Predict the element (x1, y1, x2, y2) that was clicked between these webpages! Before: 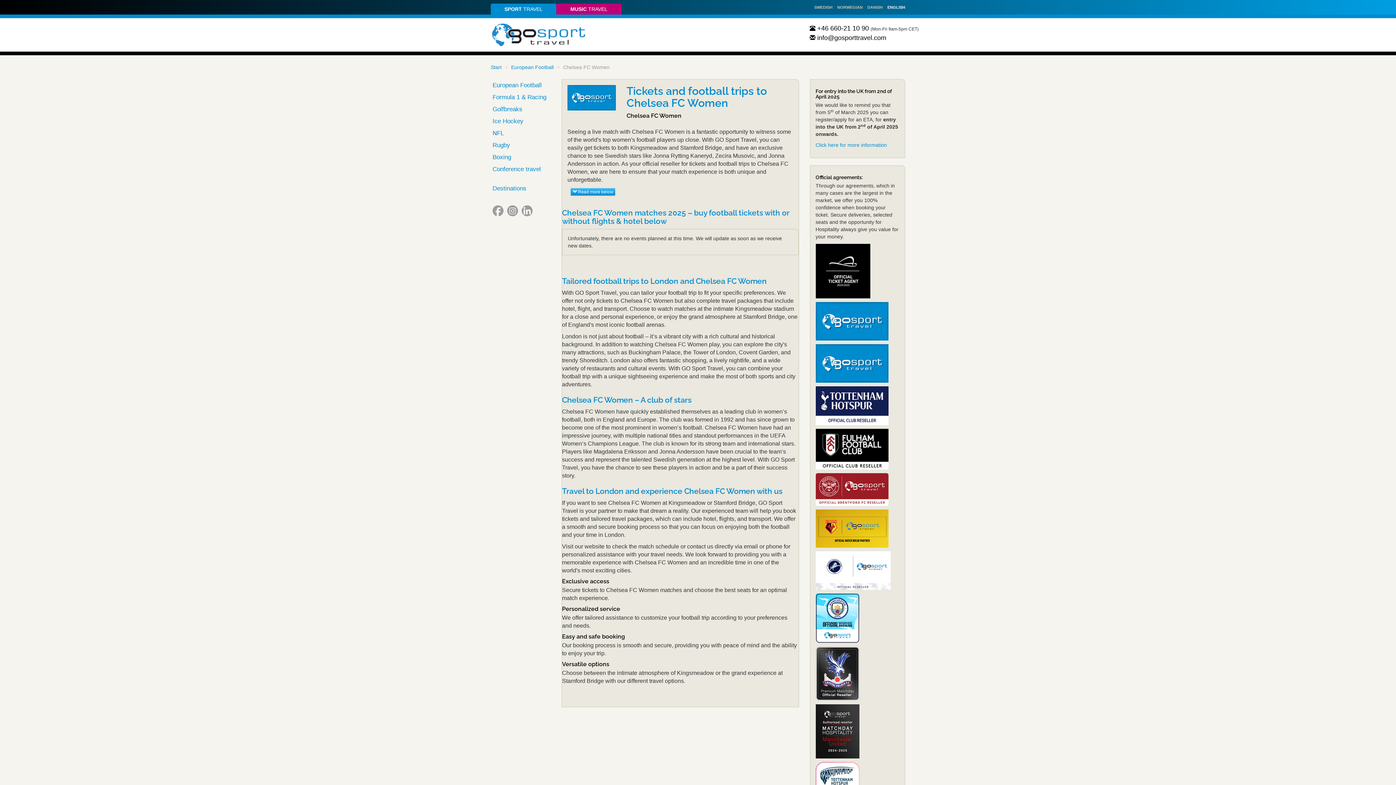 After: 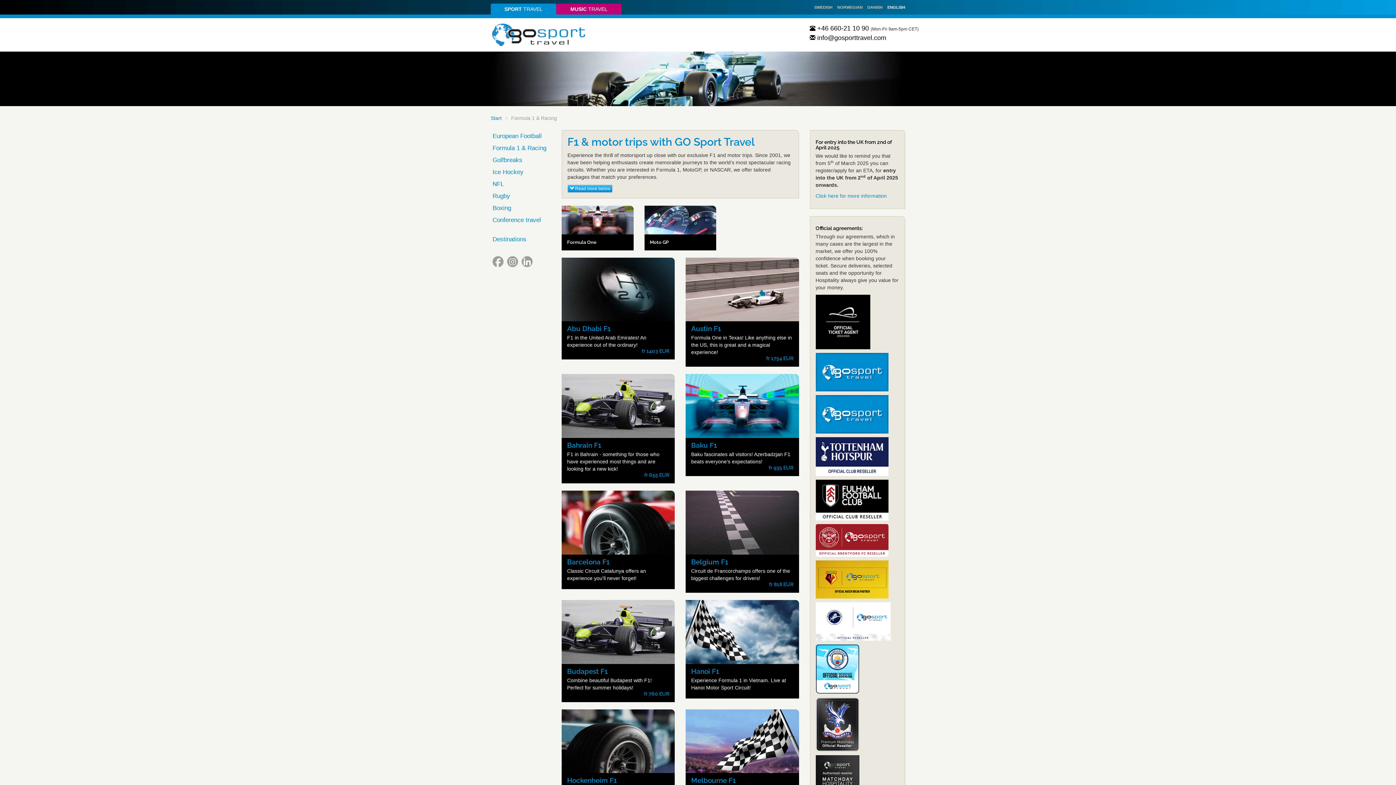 Action: bbox: (490, 91, 550, 103) label: Formula 1 & Racing